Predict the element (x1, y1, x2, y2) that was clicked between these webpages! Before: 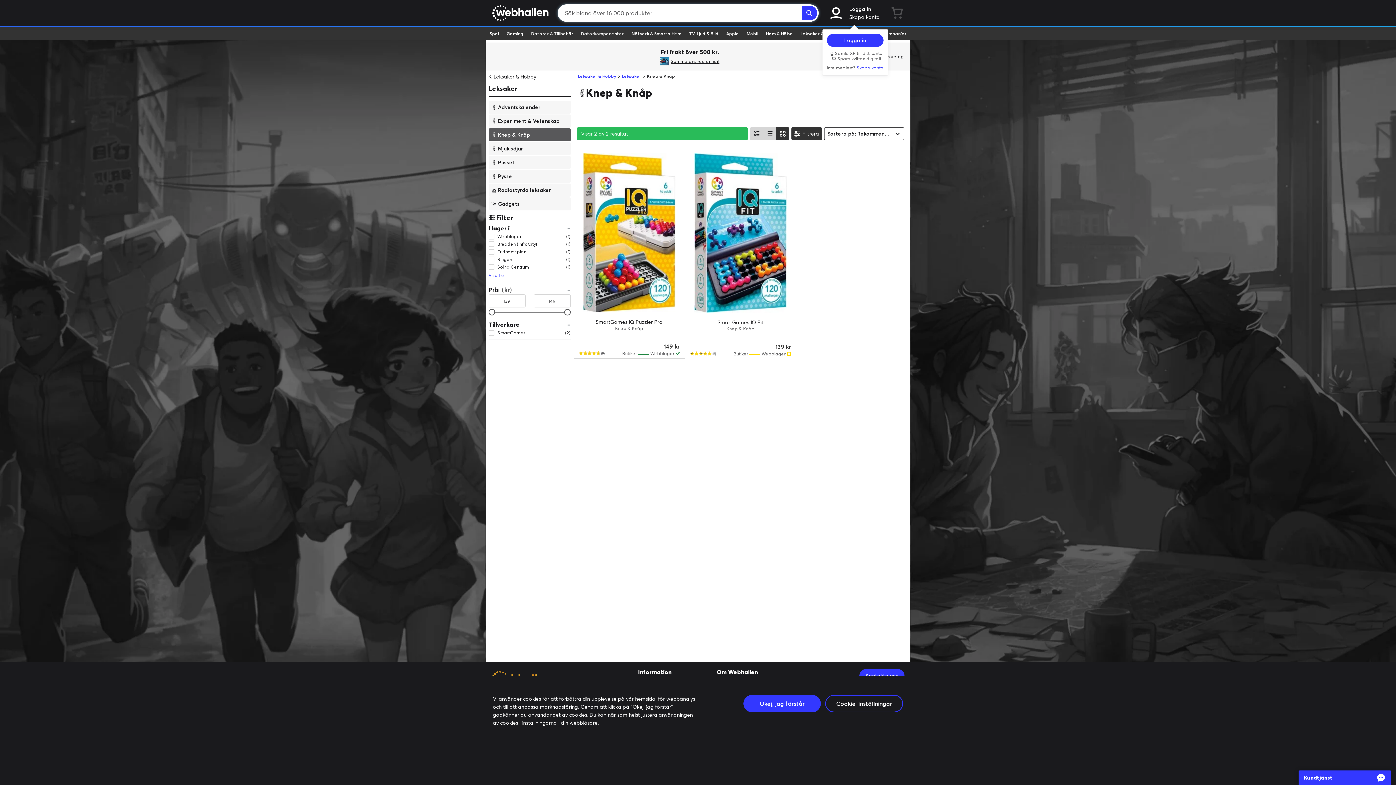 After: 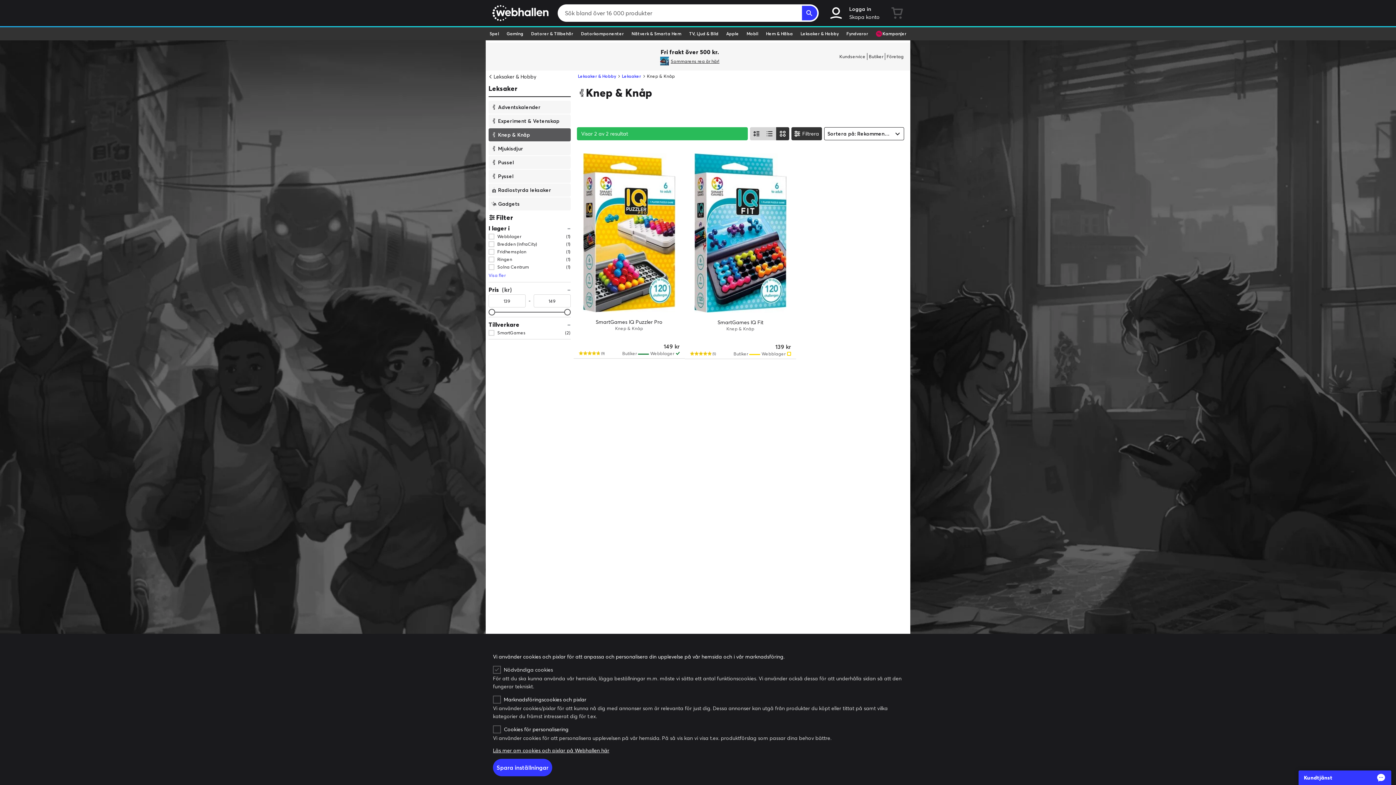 Action: bbox: (825, 695, 903, 712) label: Cookie-inställningar